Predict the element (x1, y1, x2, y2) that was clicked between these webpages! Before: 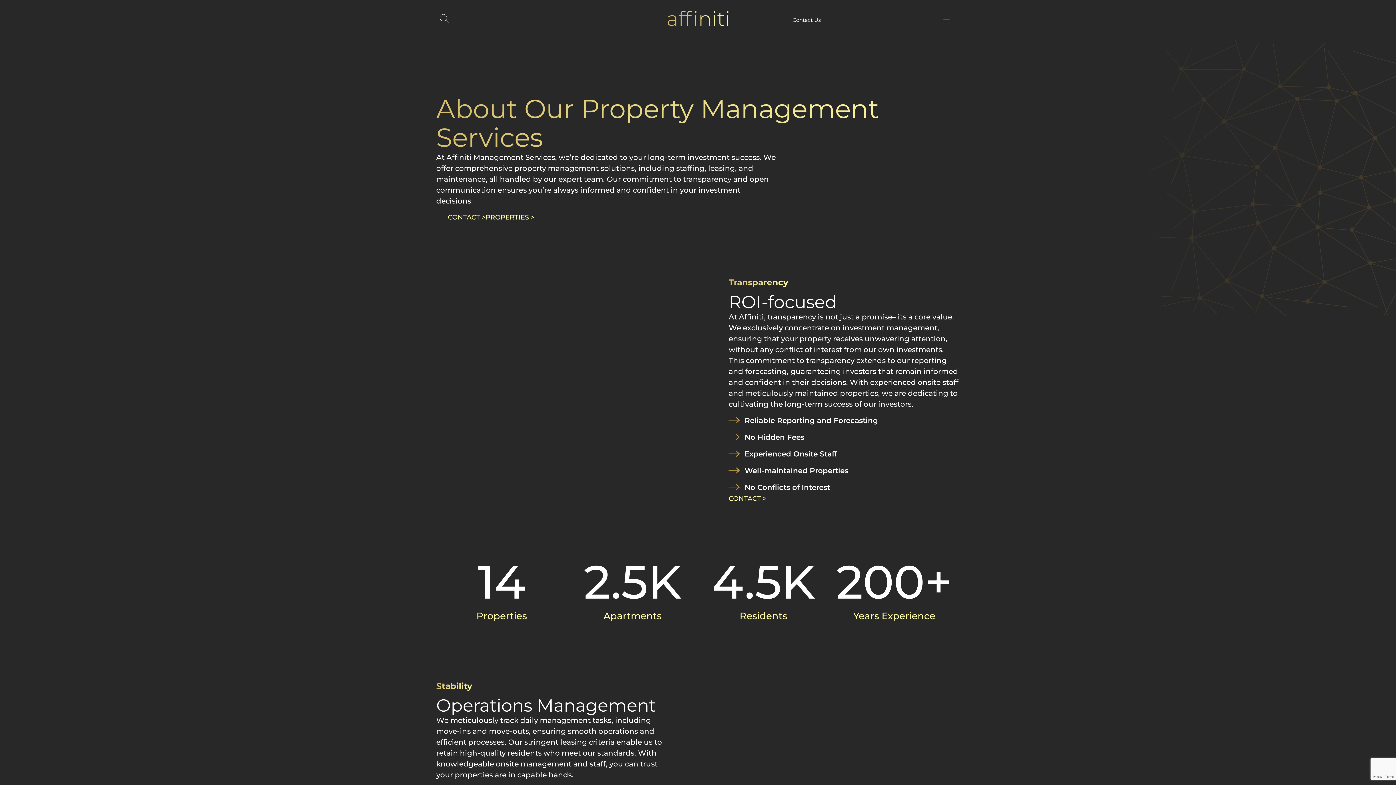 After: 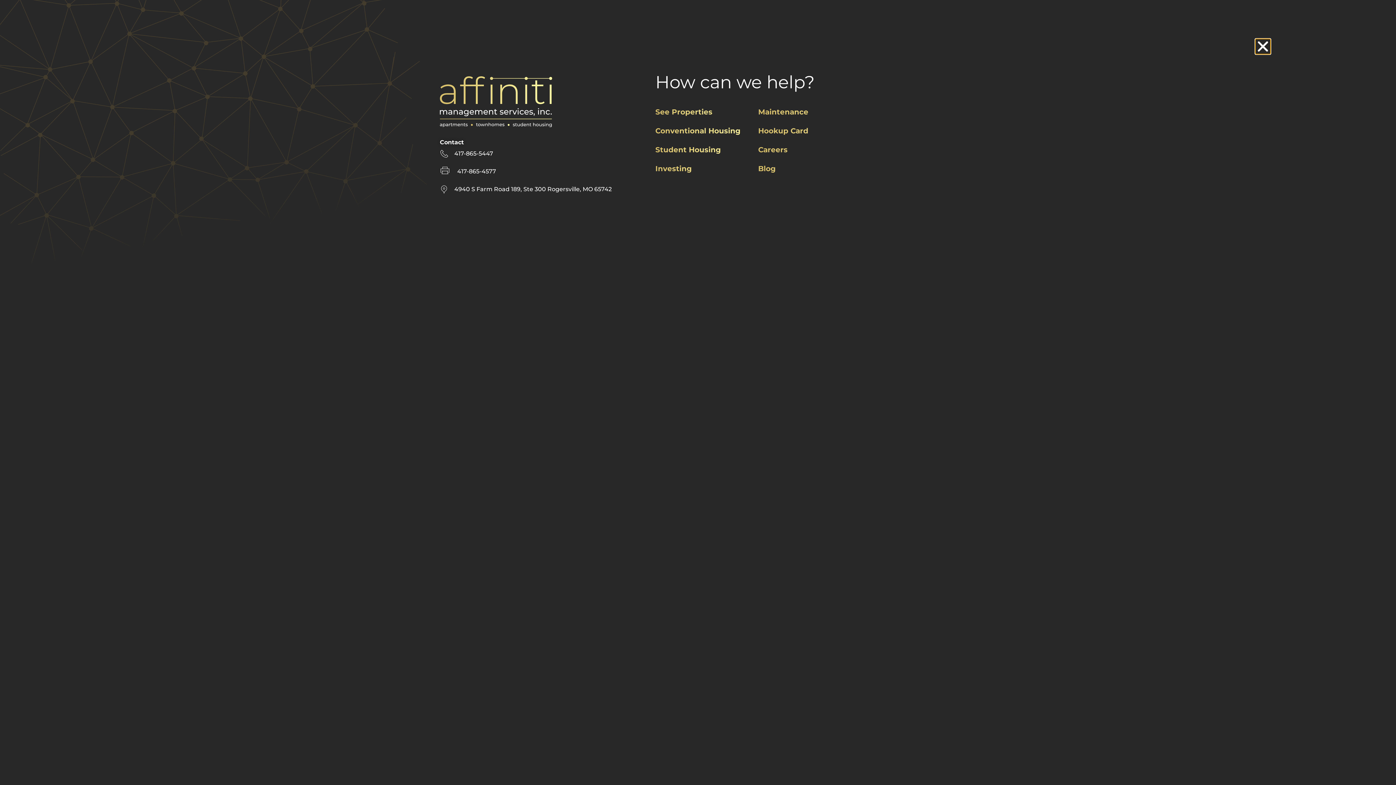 Action: bbox: (943, 13, 949, 20)